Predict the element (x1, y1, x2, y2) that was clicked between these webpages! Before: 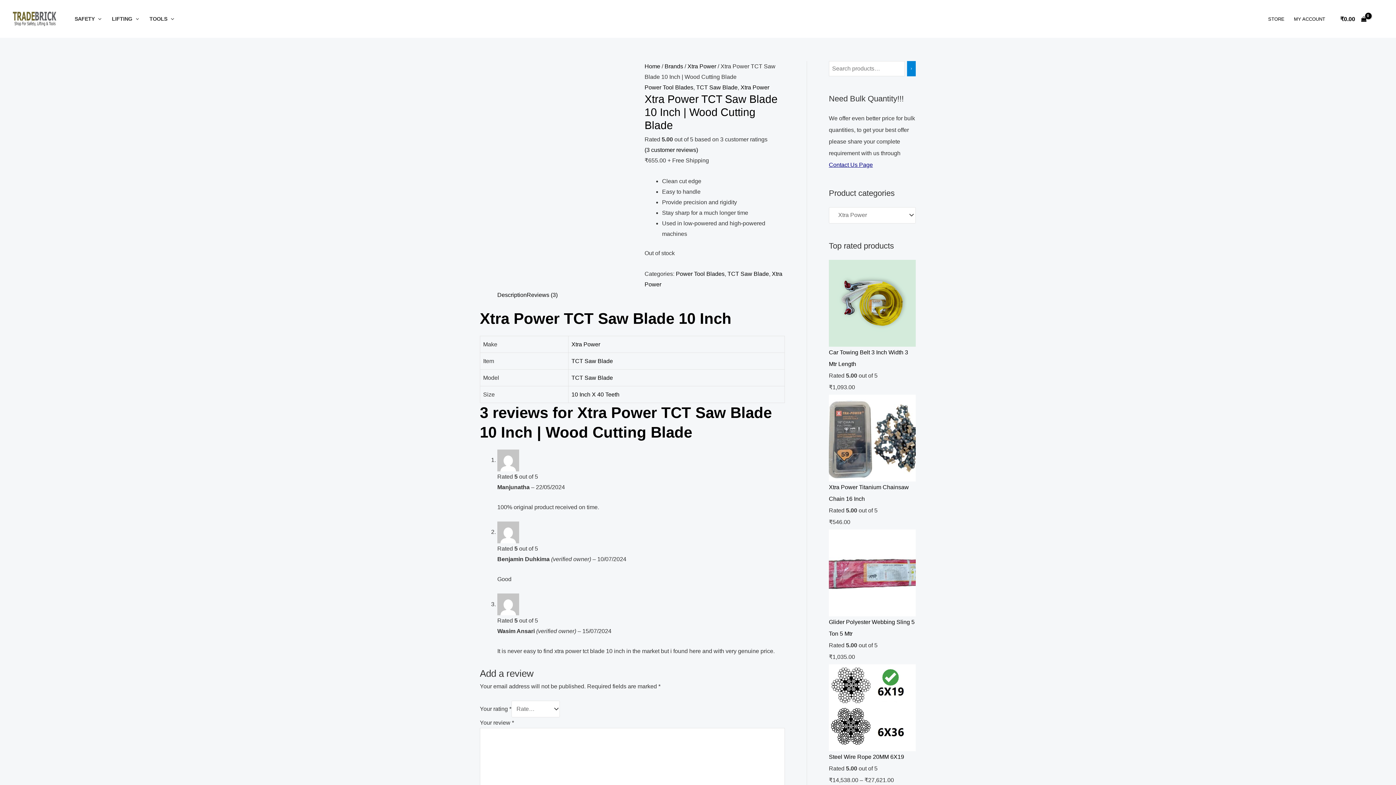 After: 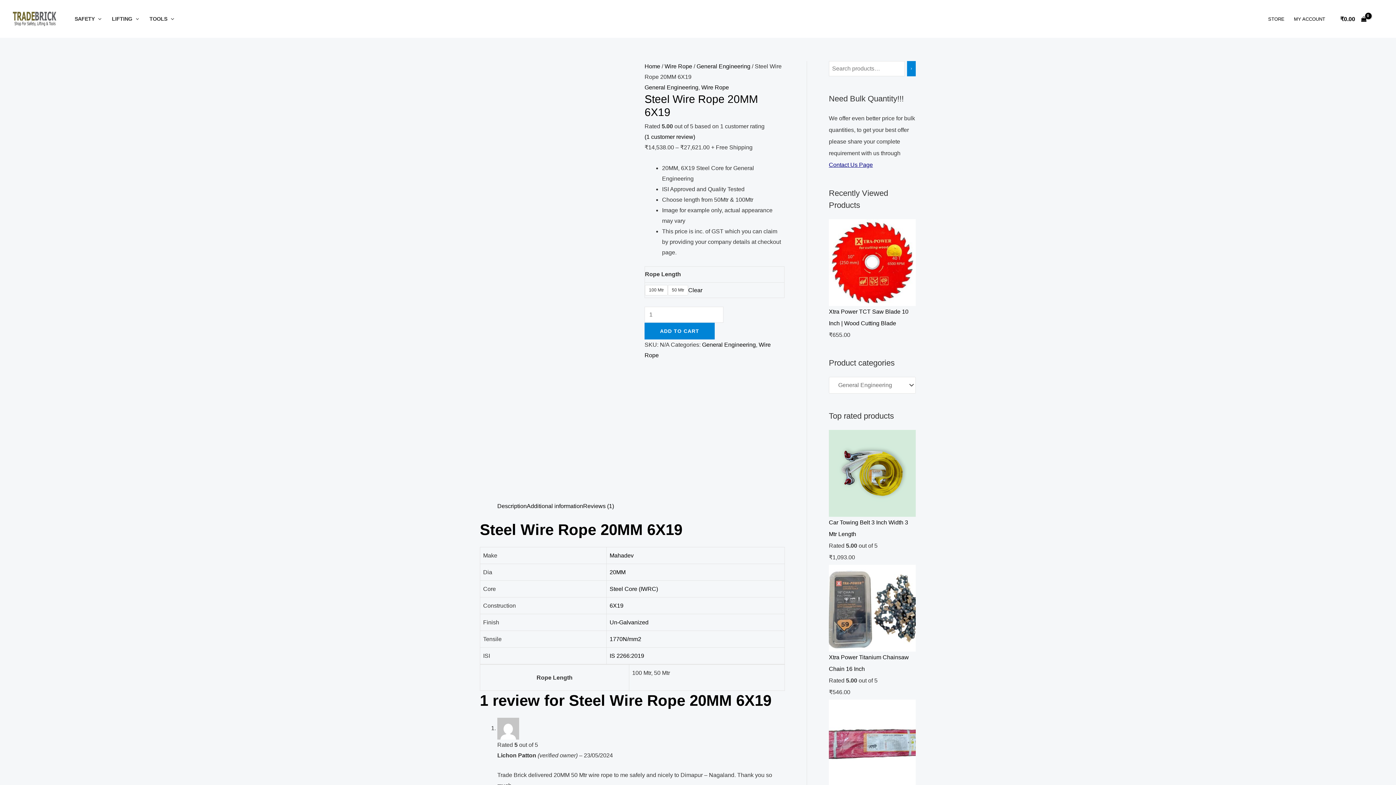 Action: bbox: (829, 754, 904, 760) label: Steel Wire Rope 20MM 6X19